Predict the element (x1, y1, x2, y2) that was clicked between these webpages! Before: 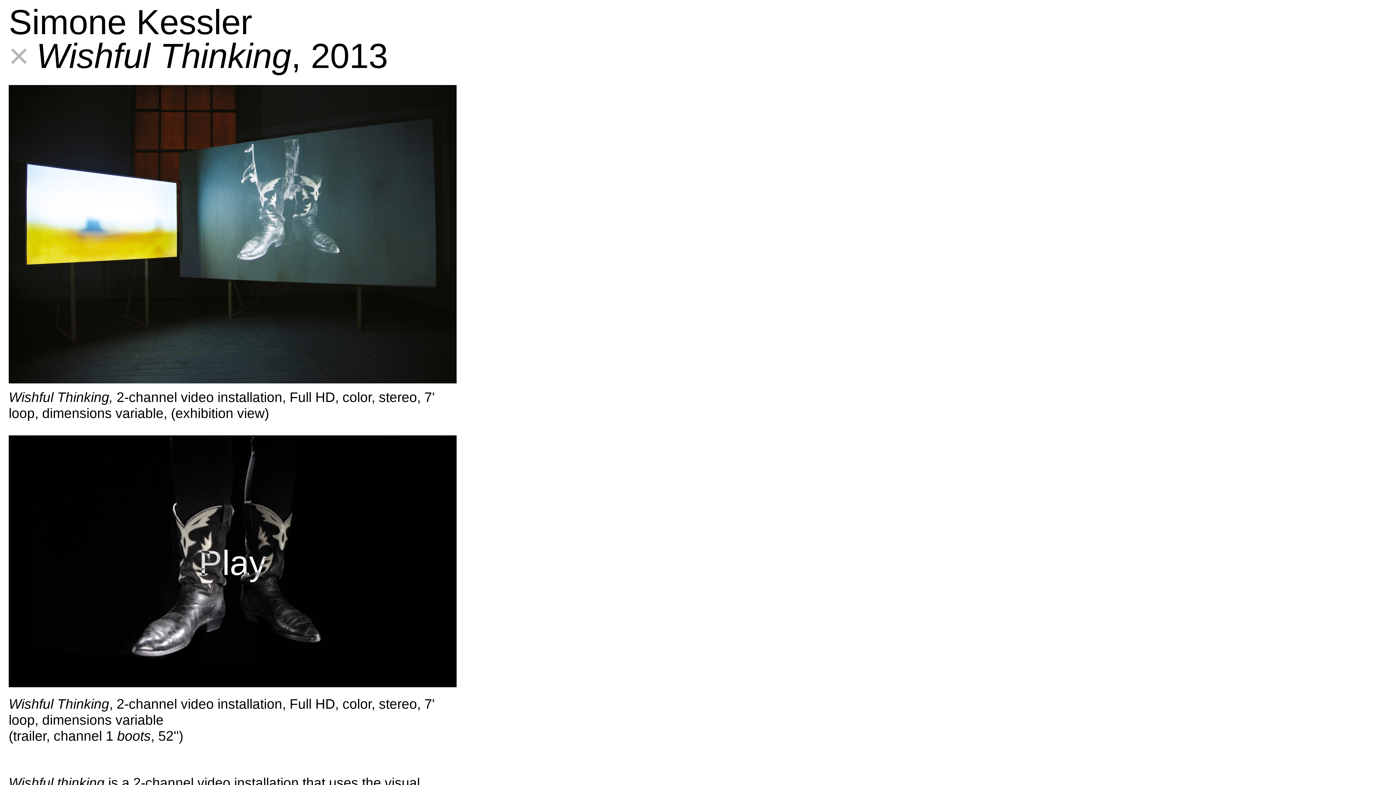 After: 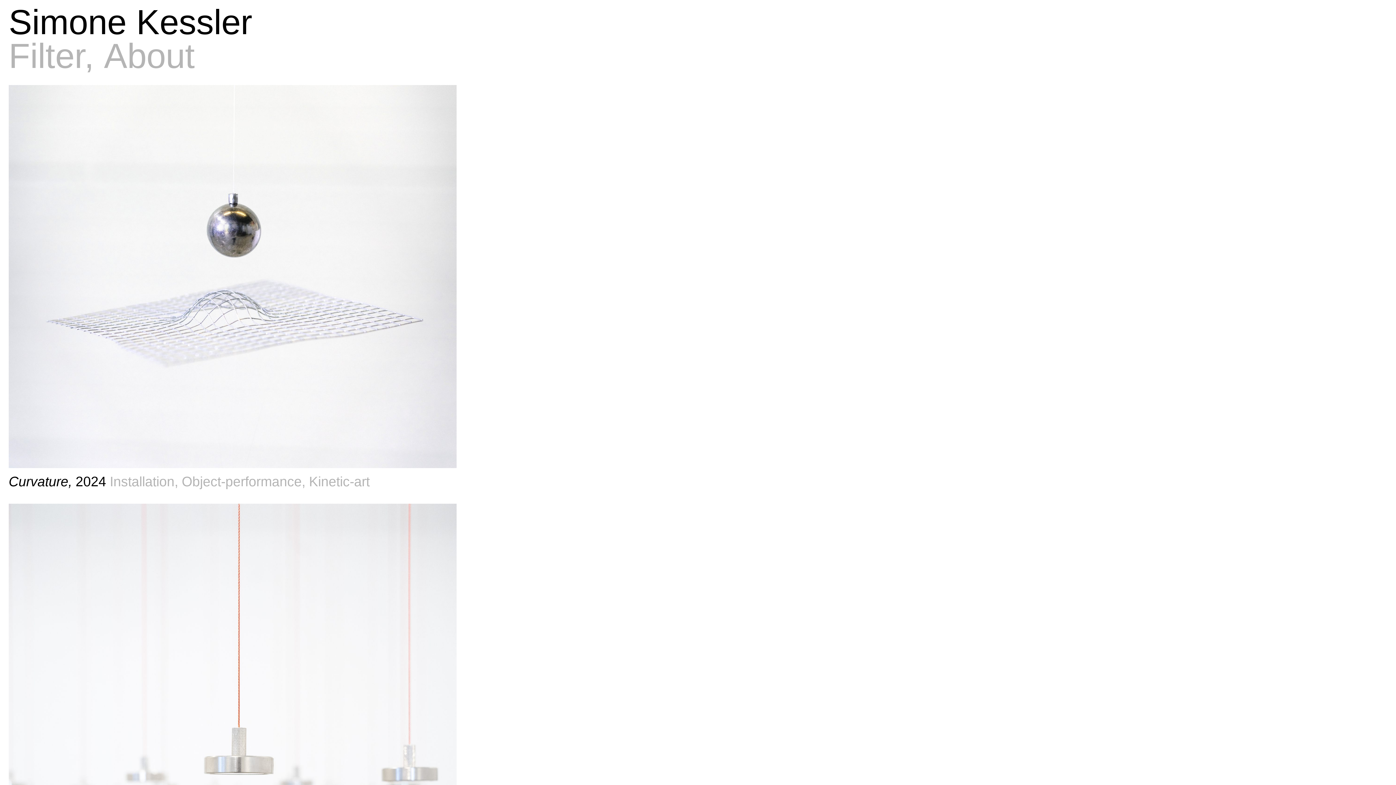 Action: bbox: (8, 2, 252, 41) label: Simone Kessler